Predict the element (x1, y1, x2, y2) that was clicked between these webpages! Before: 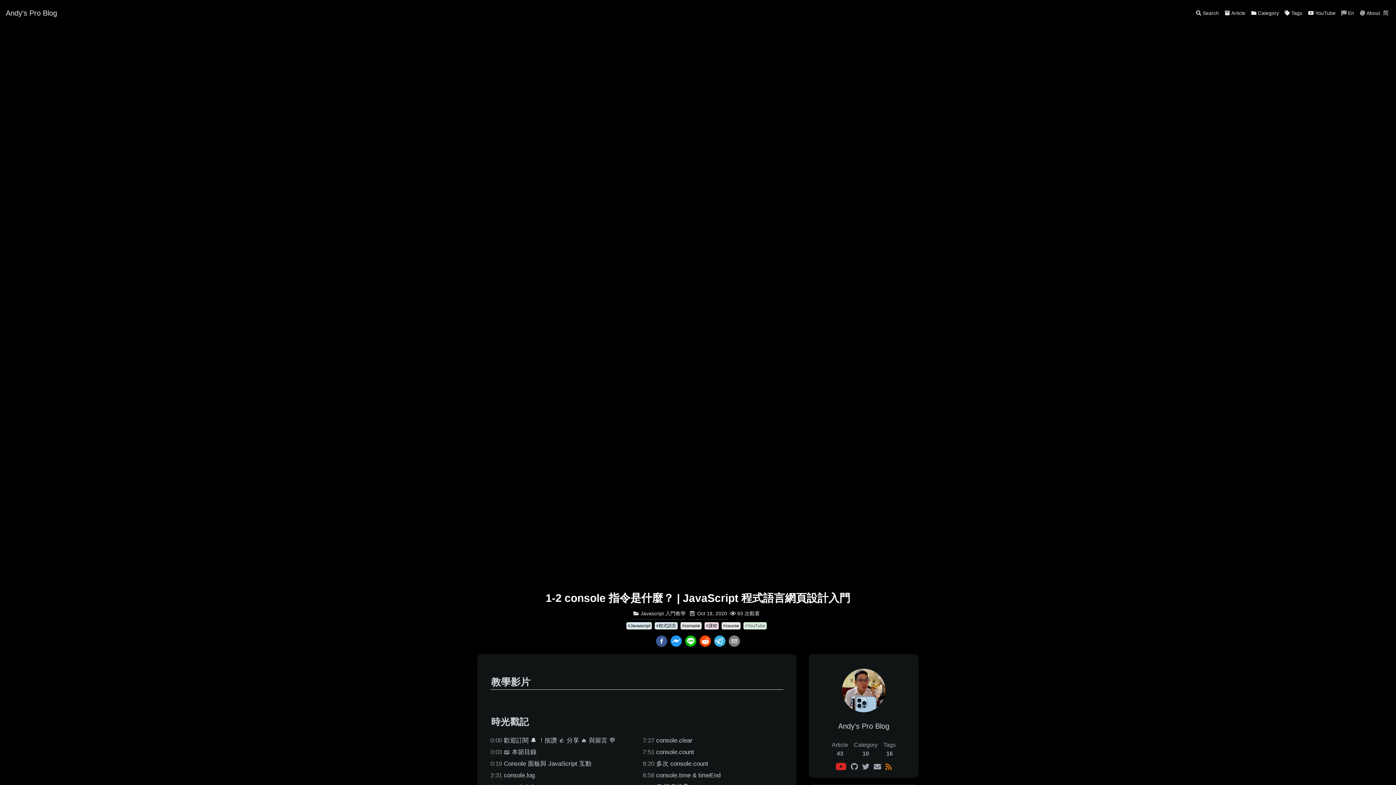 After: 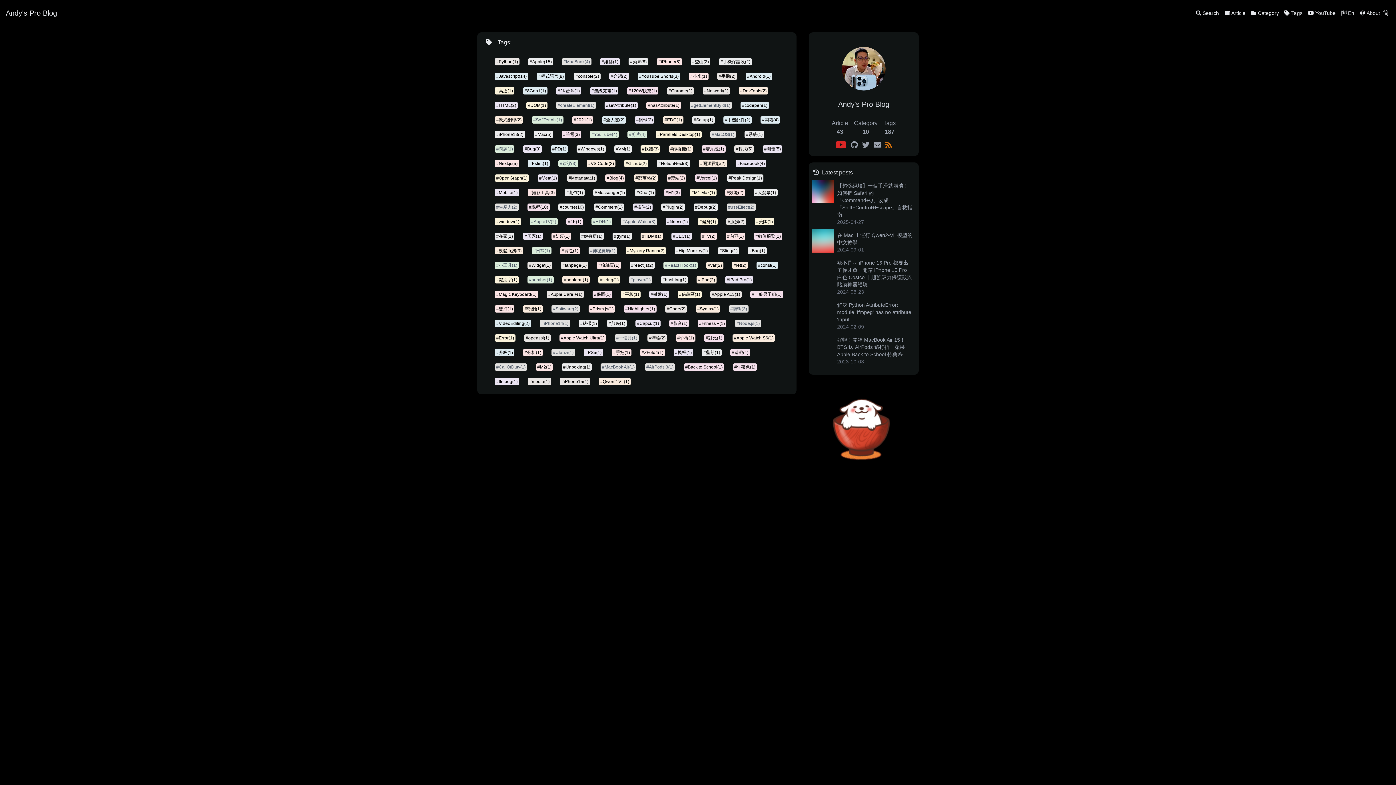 Action: bbox: (1282, 7, 1305, 18) label: Tags